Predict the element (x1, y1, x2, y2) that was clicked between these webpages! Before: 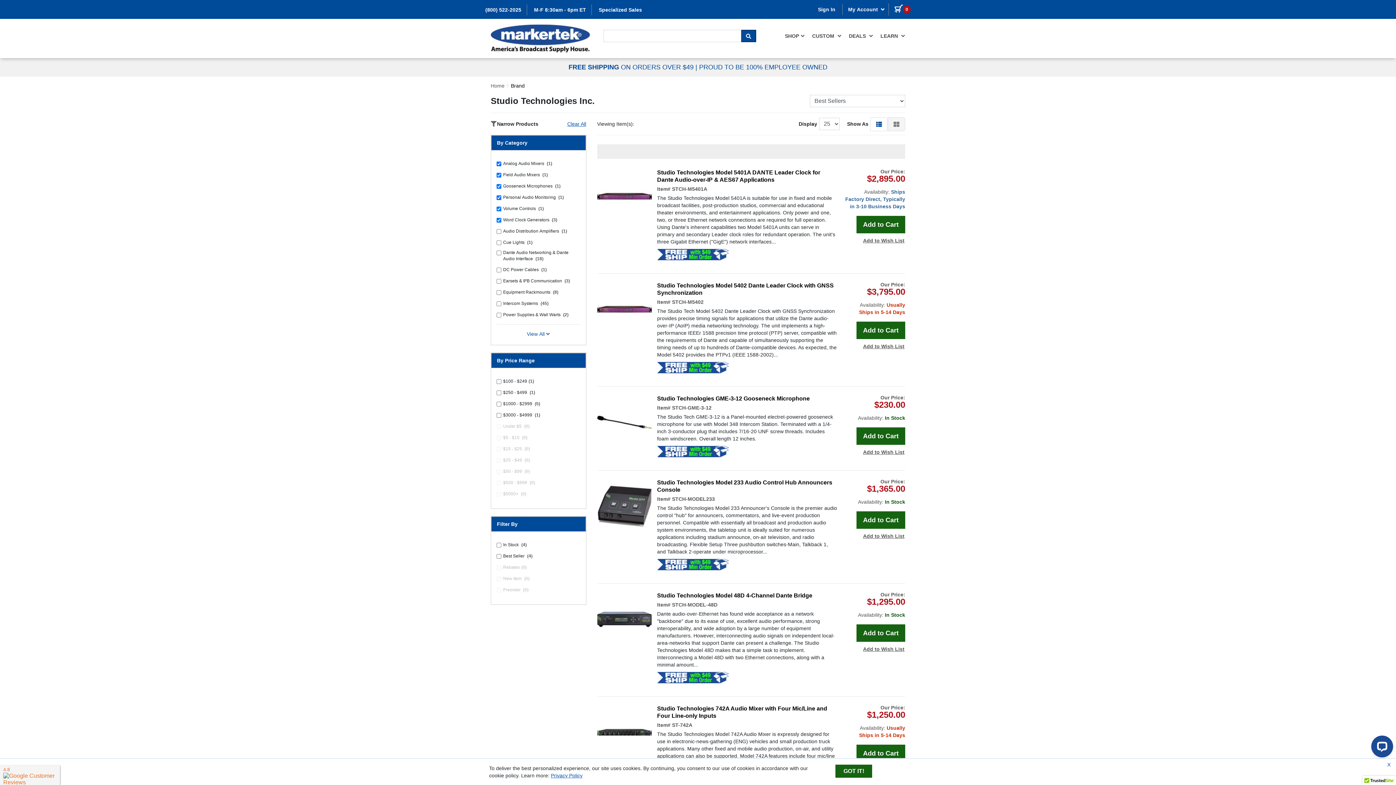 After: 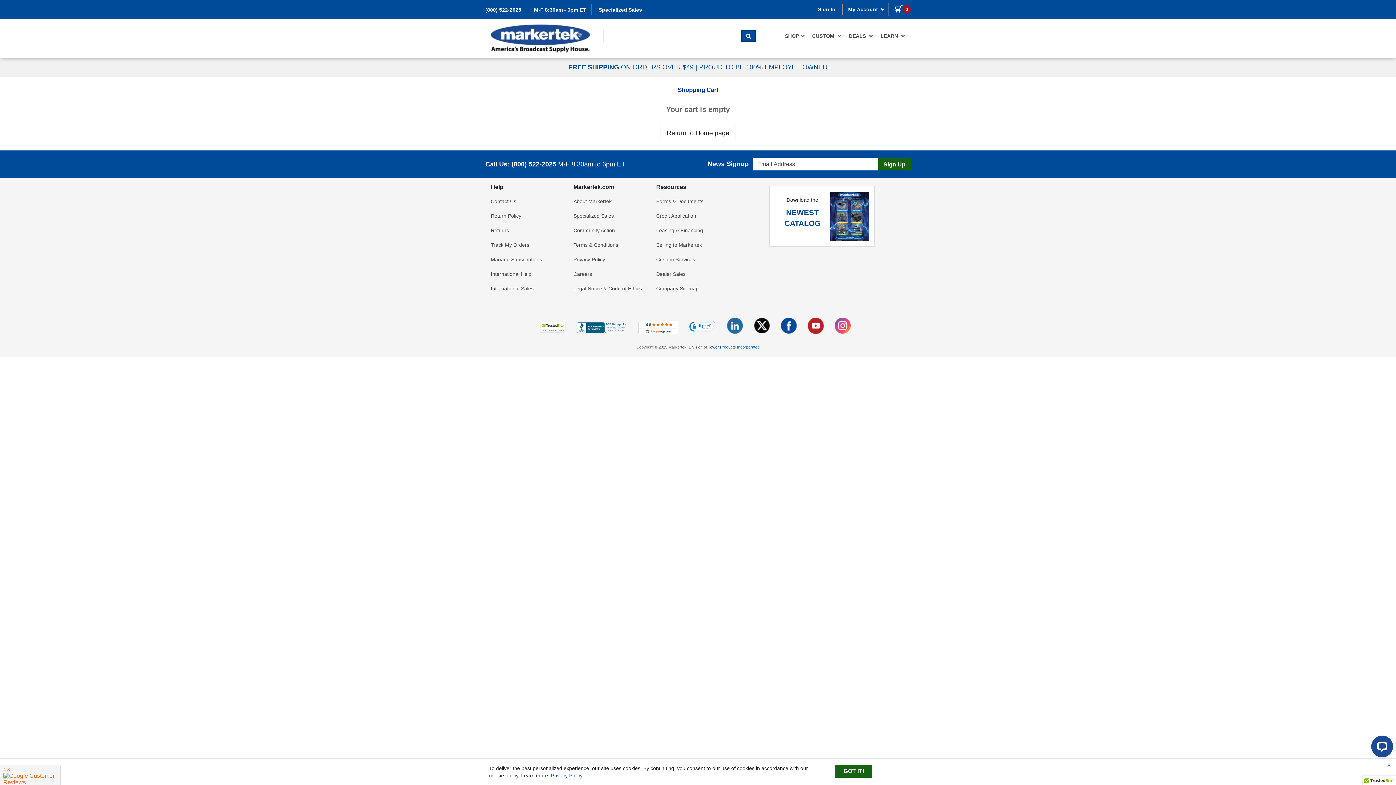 Action: bbox: (889, 2, 910, 14) label: 0 items in cart